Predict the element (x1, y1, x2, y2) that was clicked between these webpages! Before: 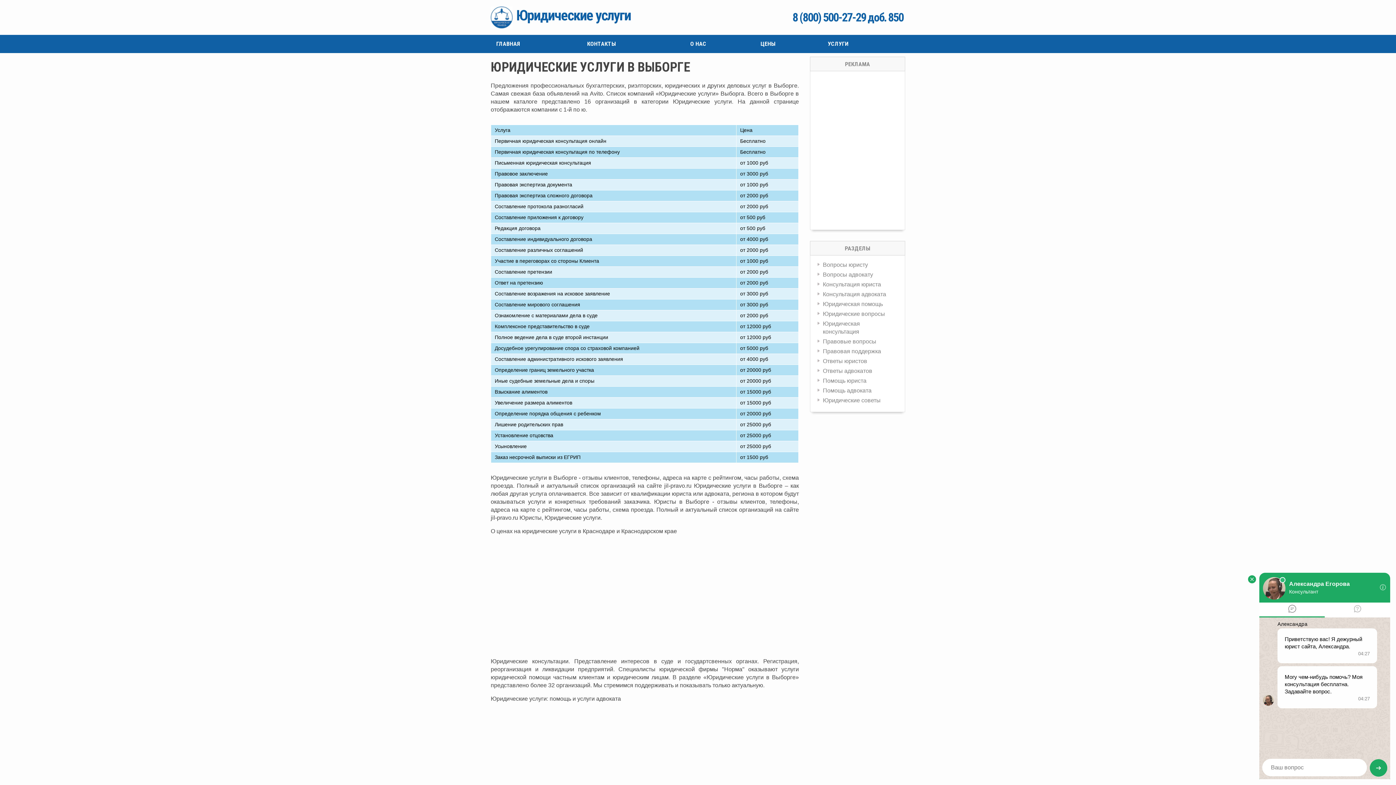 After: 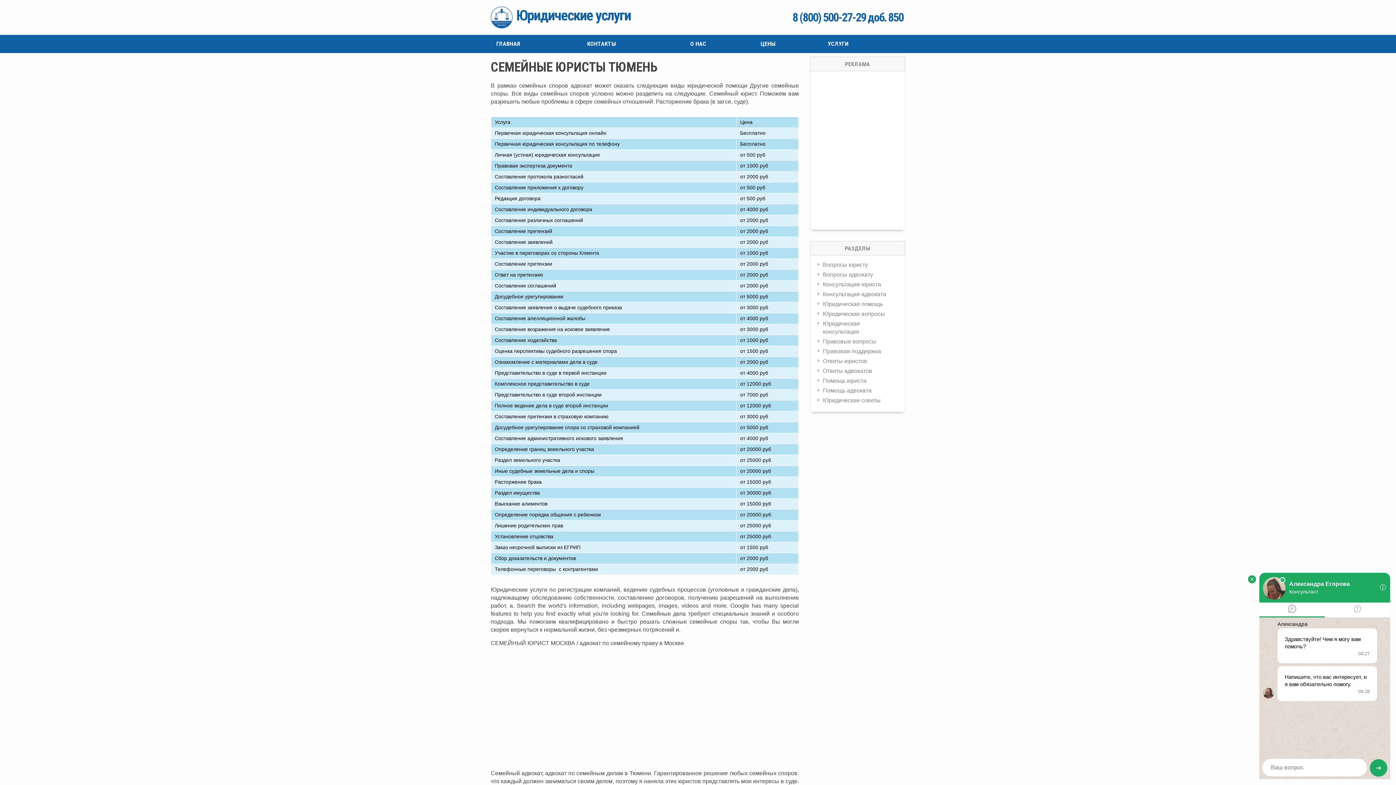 Action: bbox: (822, 34, 905, 53) label: УСЛУГИ